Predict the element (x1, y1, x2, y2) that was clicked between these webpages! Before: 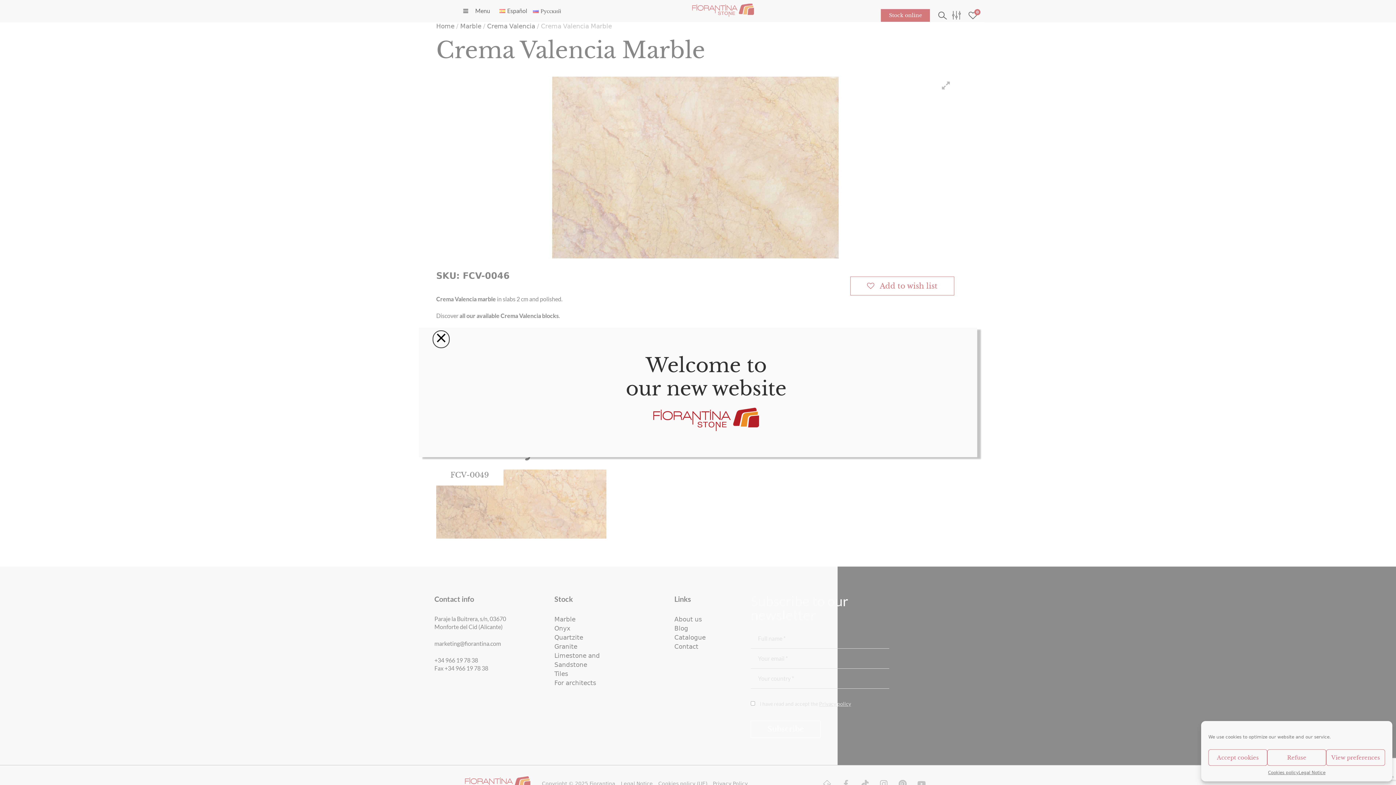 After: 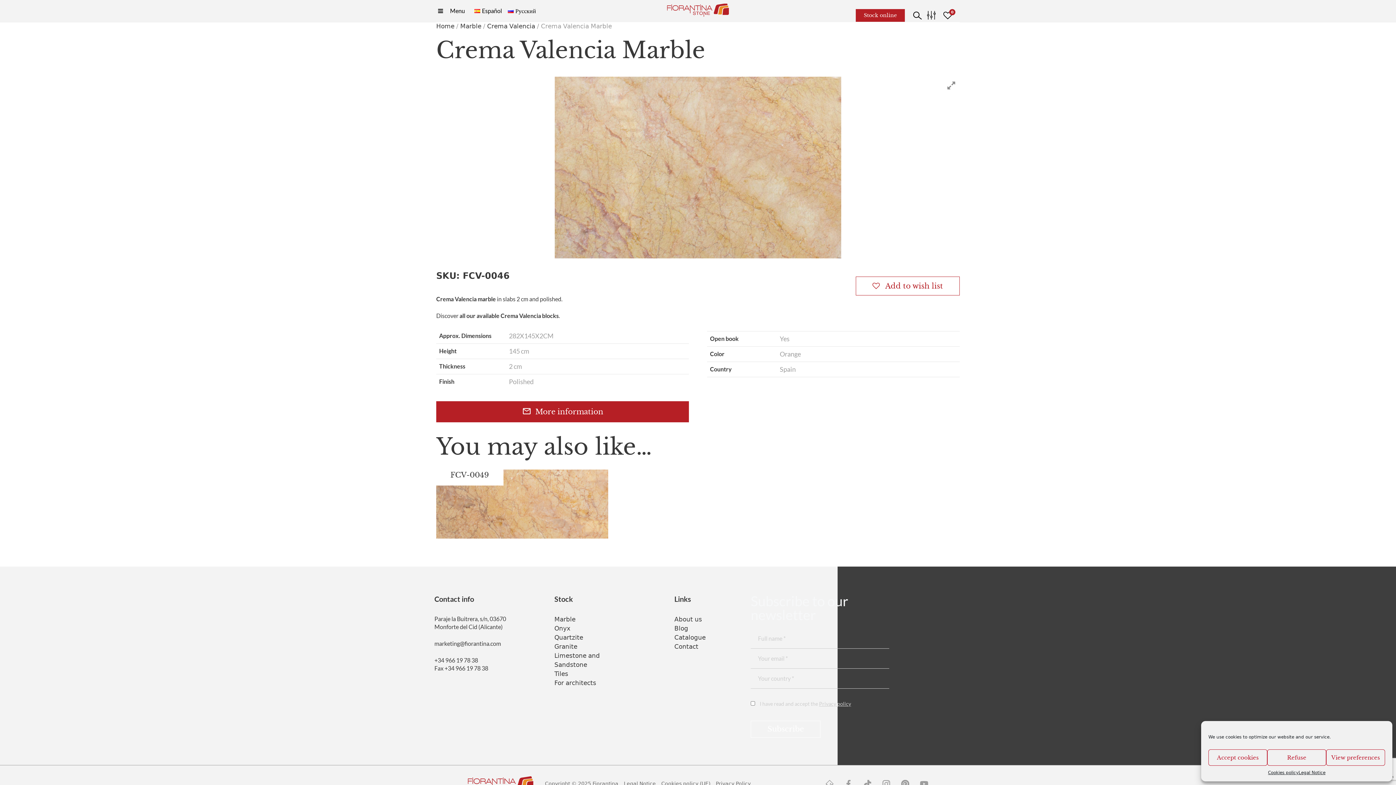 Action: label: Close bbox: (432, 330, 449, 348)